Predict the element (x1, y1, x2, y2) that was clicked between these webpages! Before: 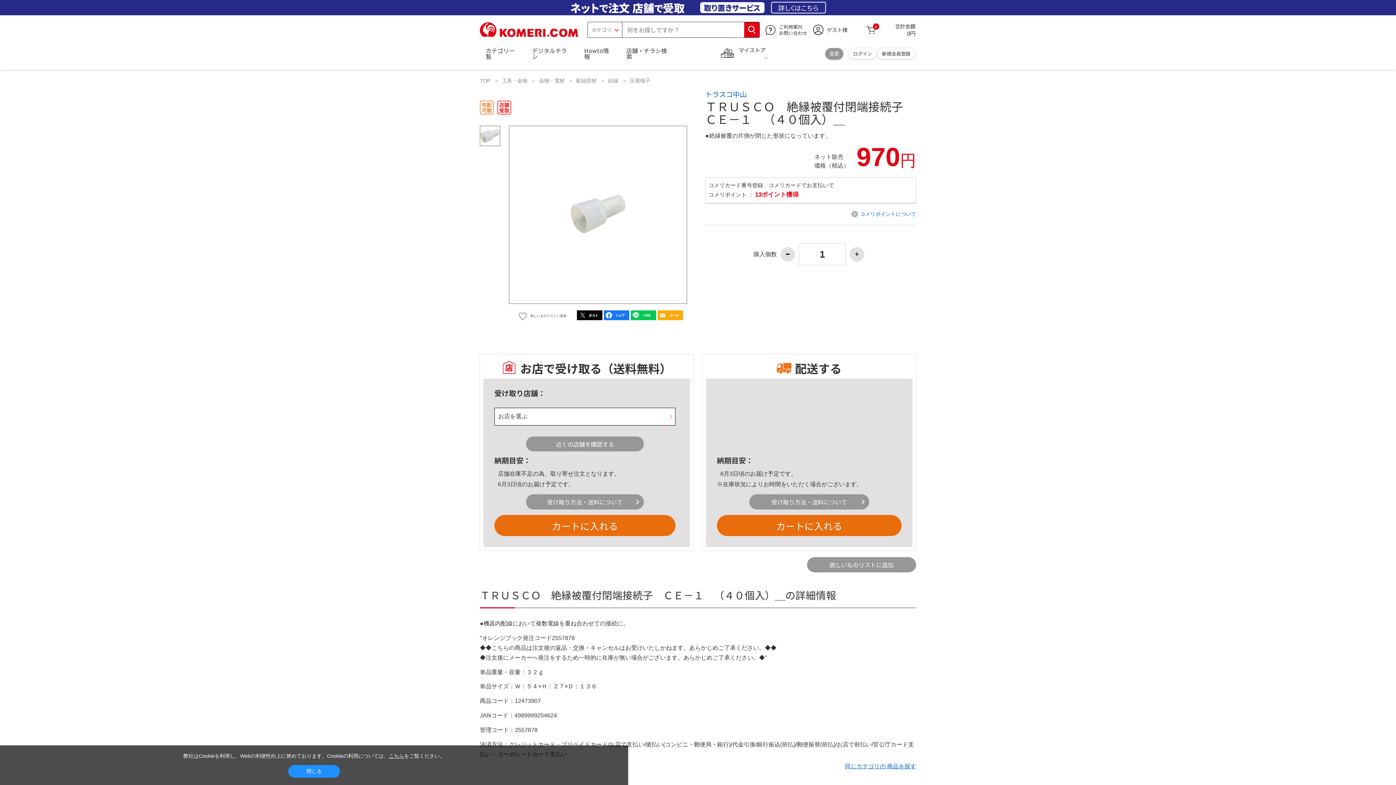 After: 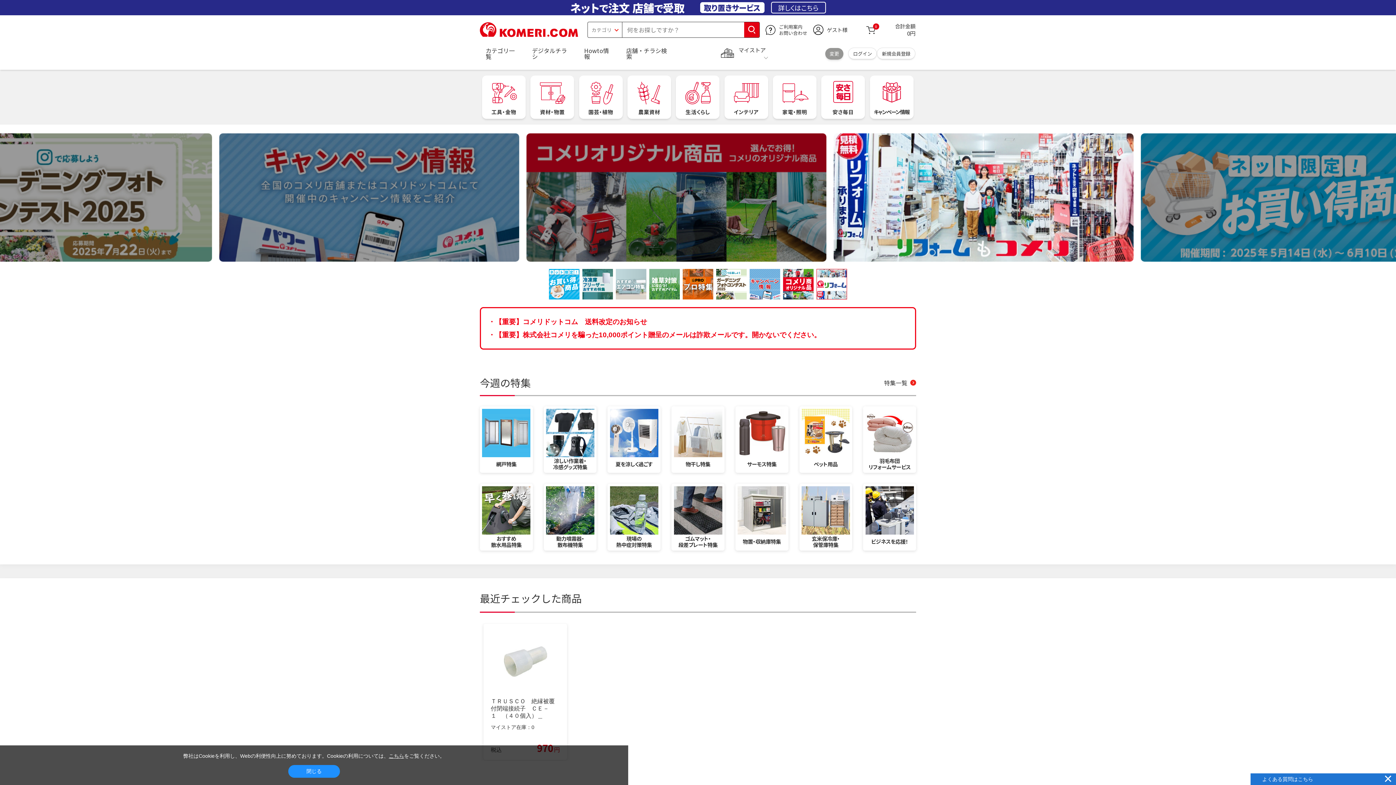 Action: bbox: (480, 77, 490, 83) label: TOP